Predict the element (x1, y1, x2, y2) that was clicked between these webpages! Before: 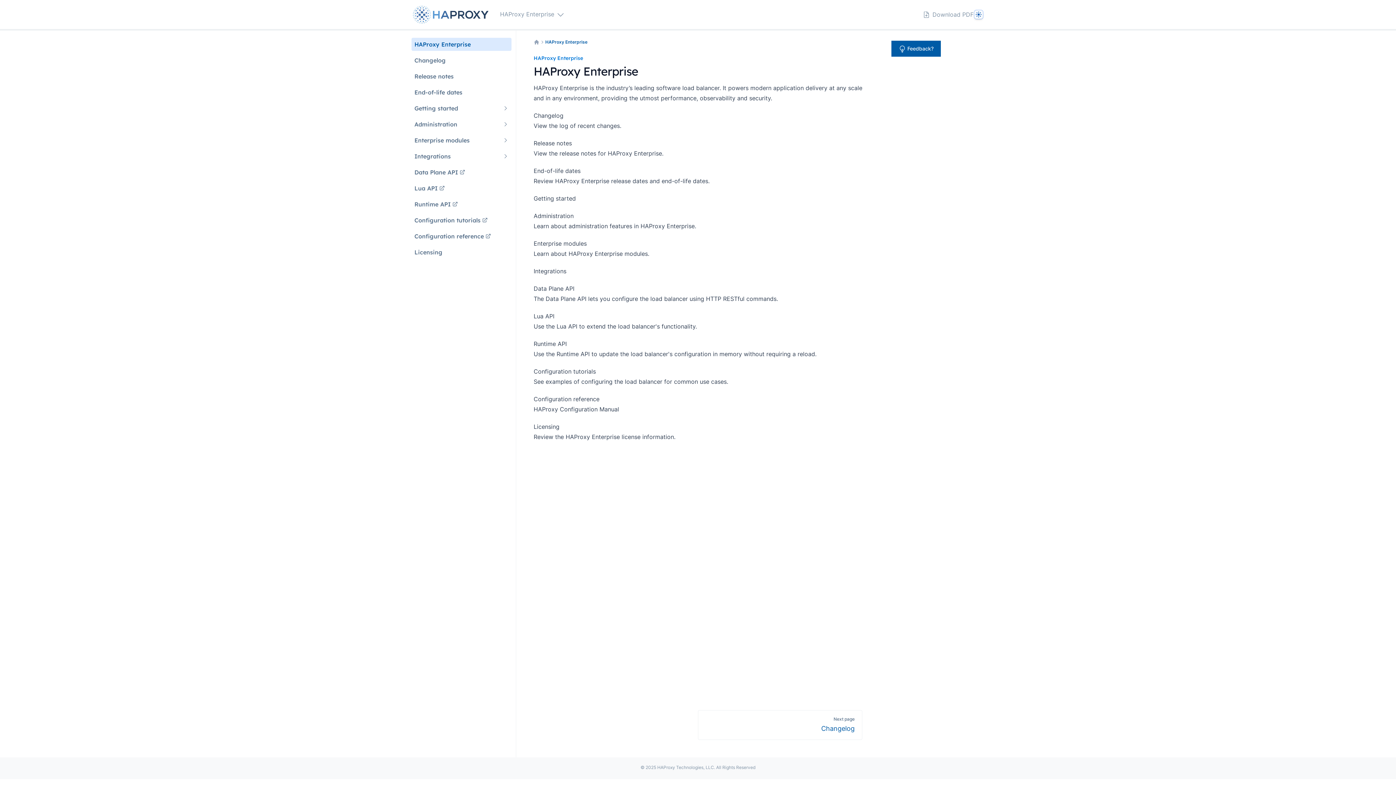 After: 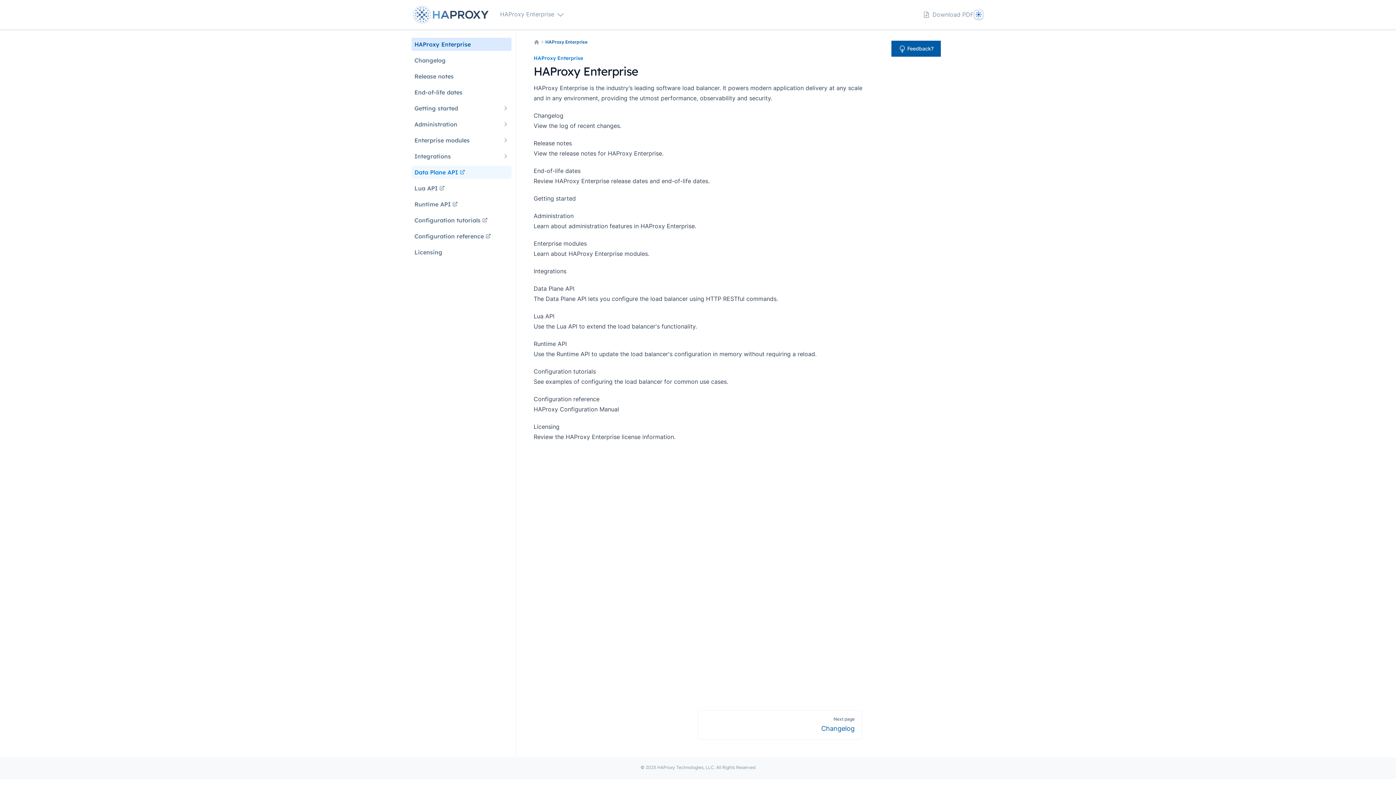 Action: bbox: (411, 165, 511, 178) label: Data Plane API